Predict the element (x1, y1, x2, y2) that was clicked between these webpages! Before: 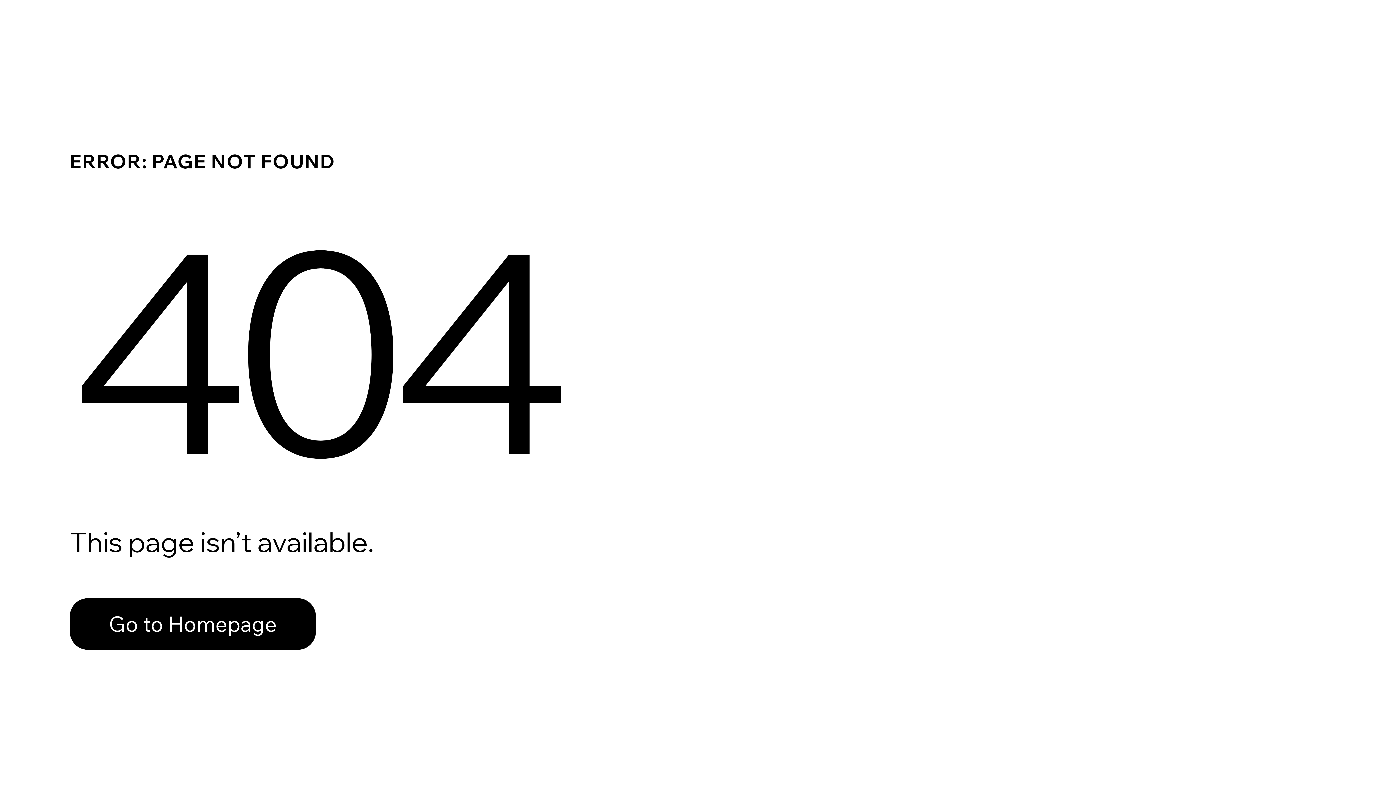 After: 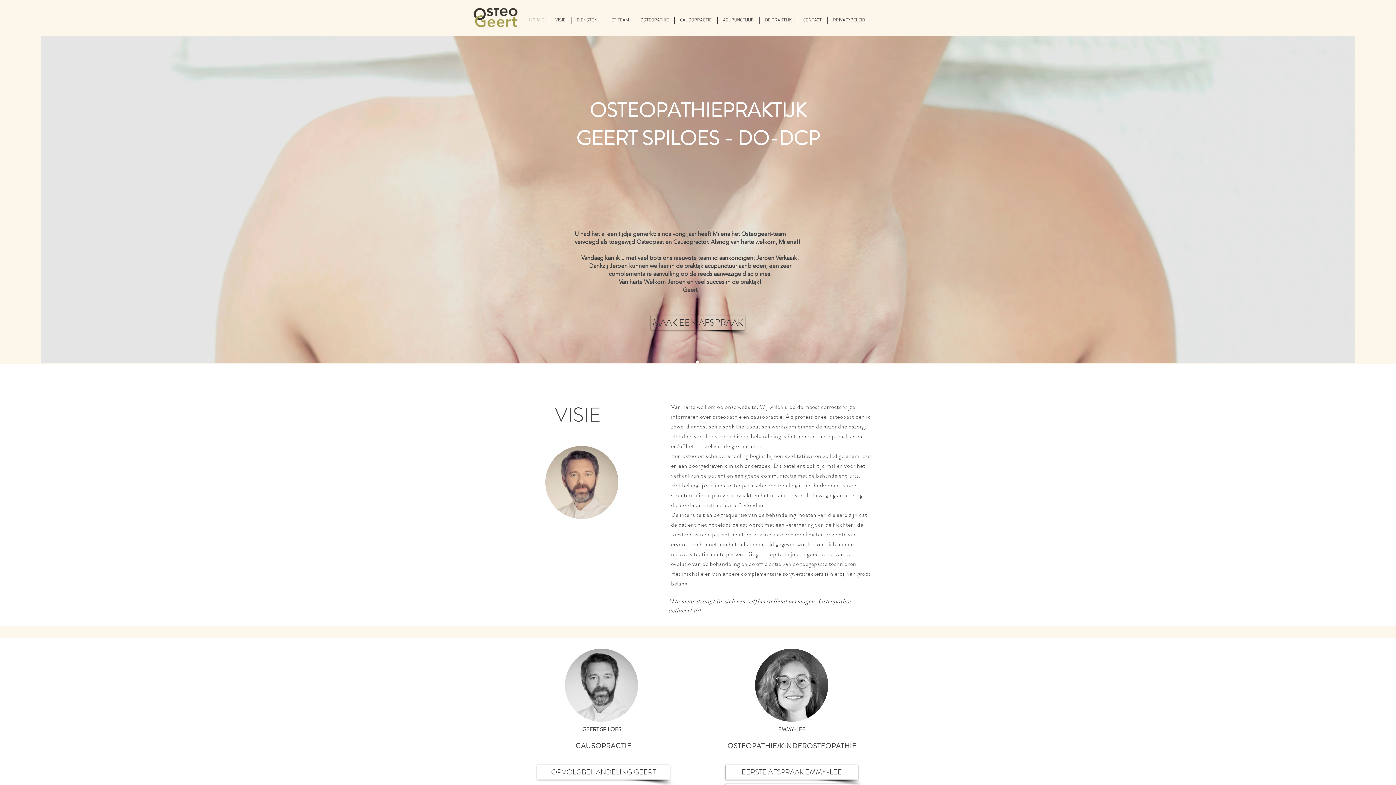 Action: label: Go to Homepage bbox: (69, 598, 316, 650)